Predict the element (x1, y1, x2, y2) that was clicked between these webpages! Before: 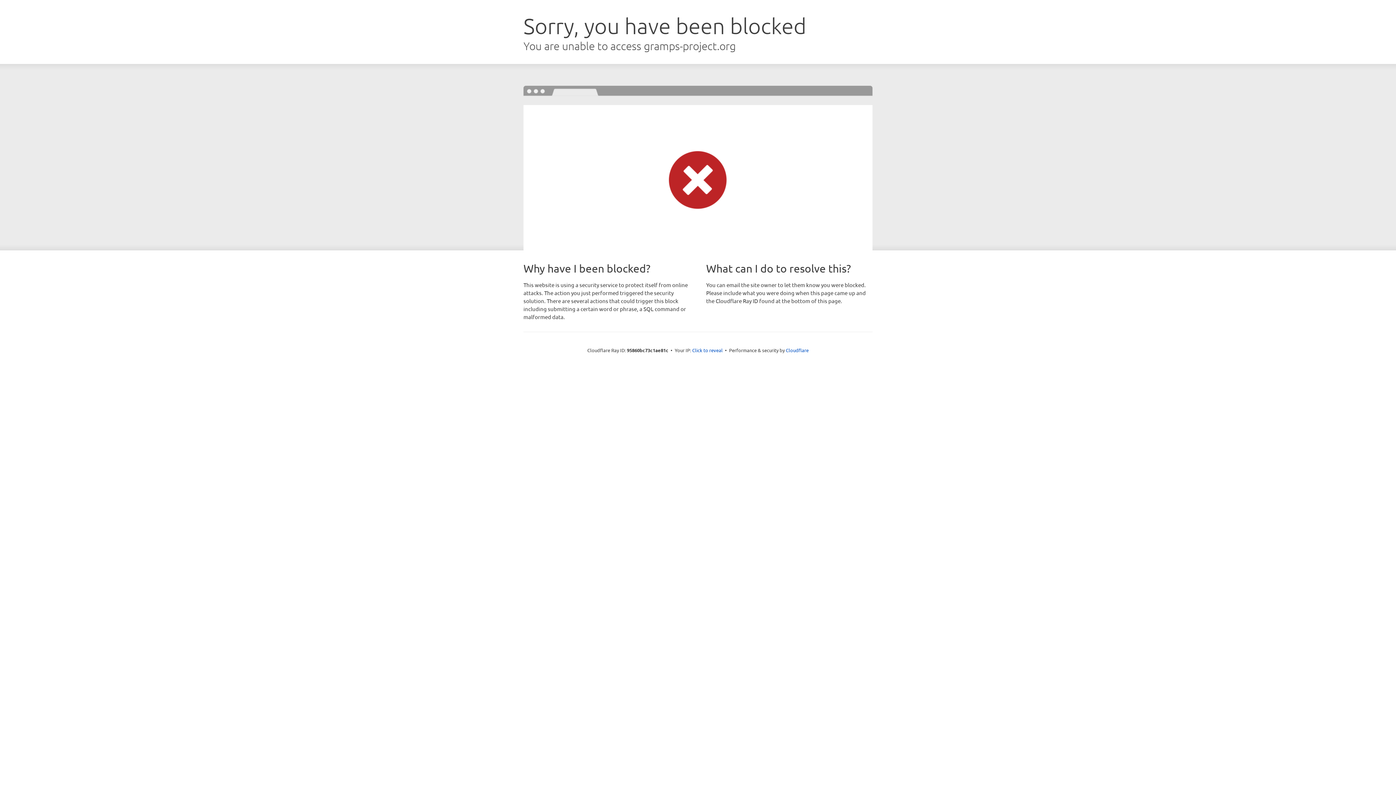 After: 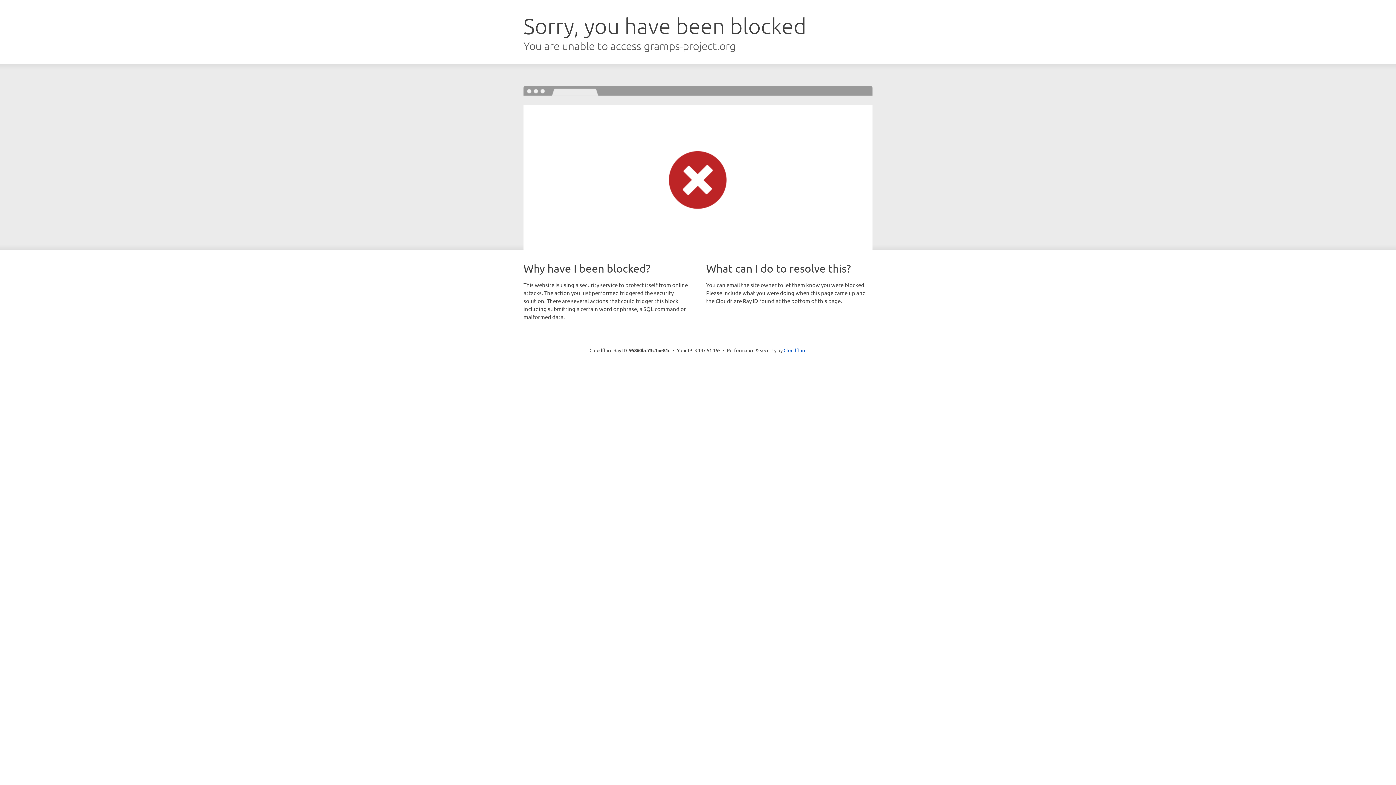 Action: bbox: (692, 346, 722, 353) label: Click to reveal